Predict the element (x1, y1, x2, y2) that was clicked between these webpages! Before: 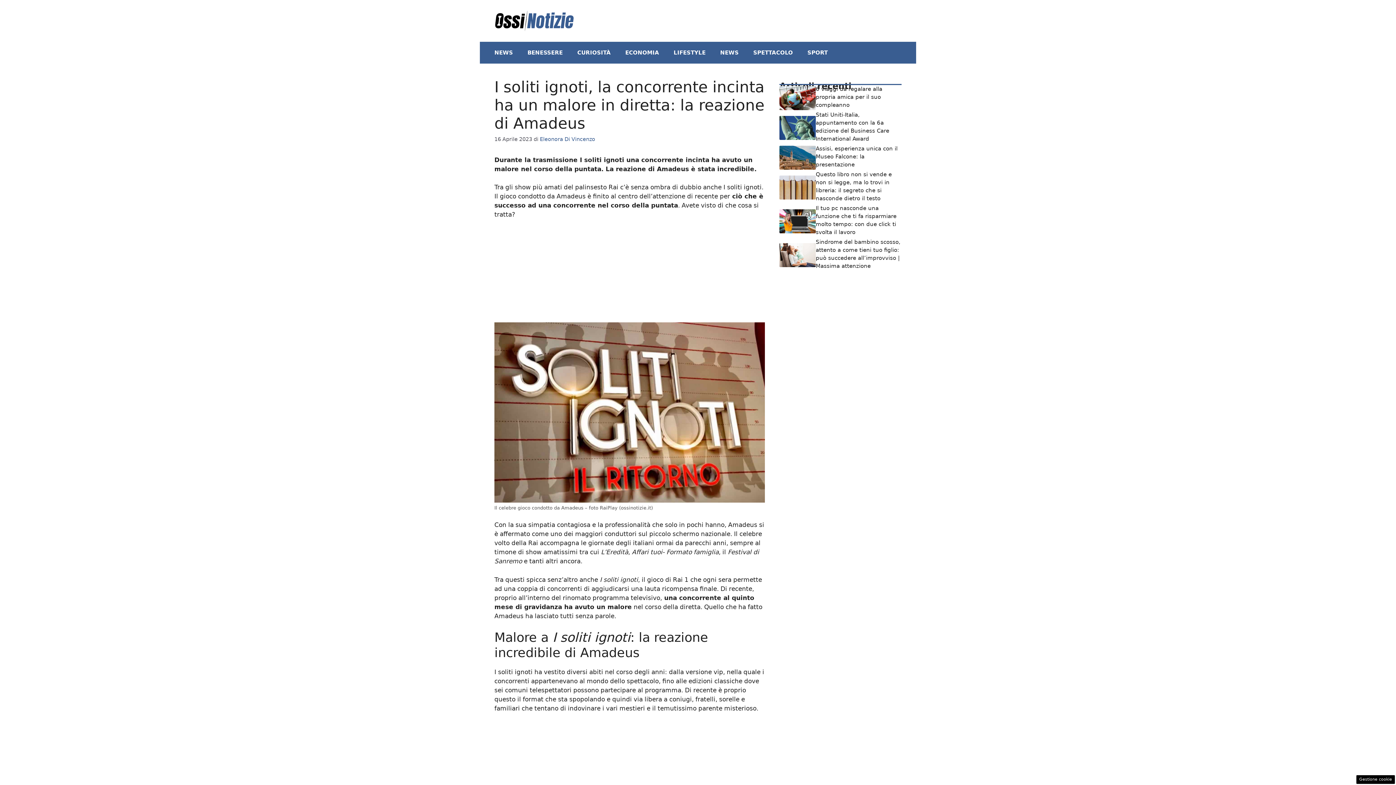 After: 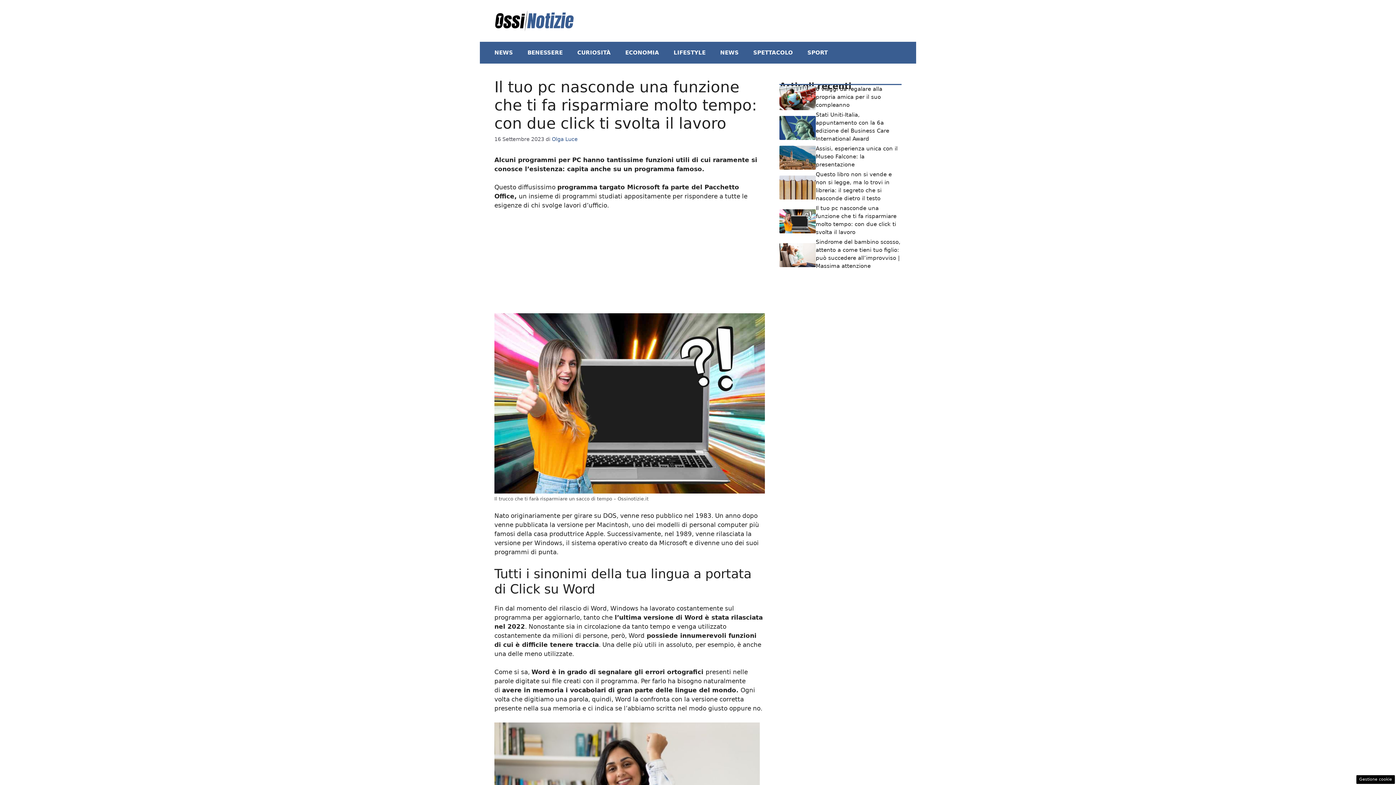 Action: bbox: (779, 217, 816, 224)